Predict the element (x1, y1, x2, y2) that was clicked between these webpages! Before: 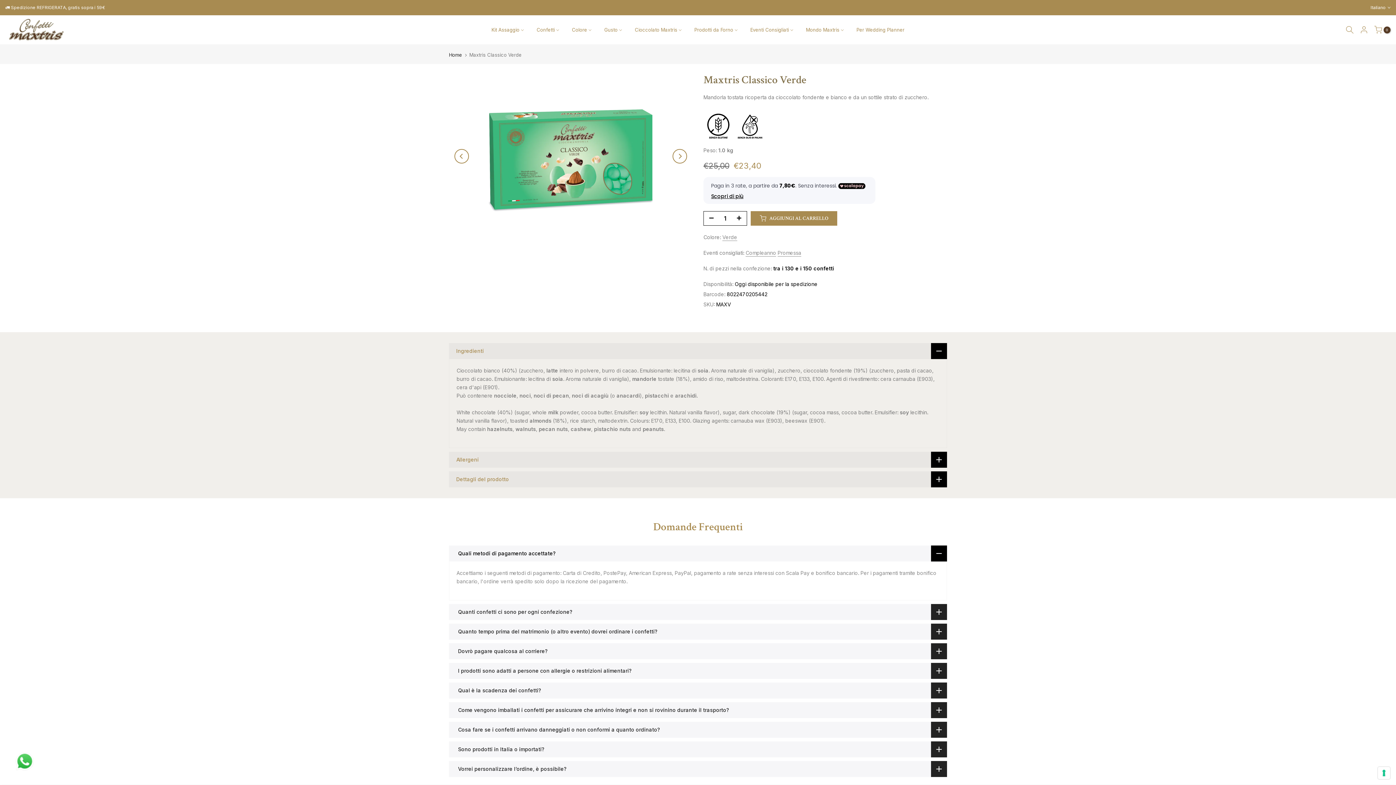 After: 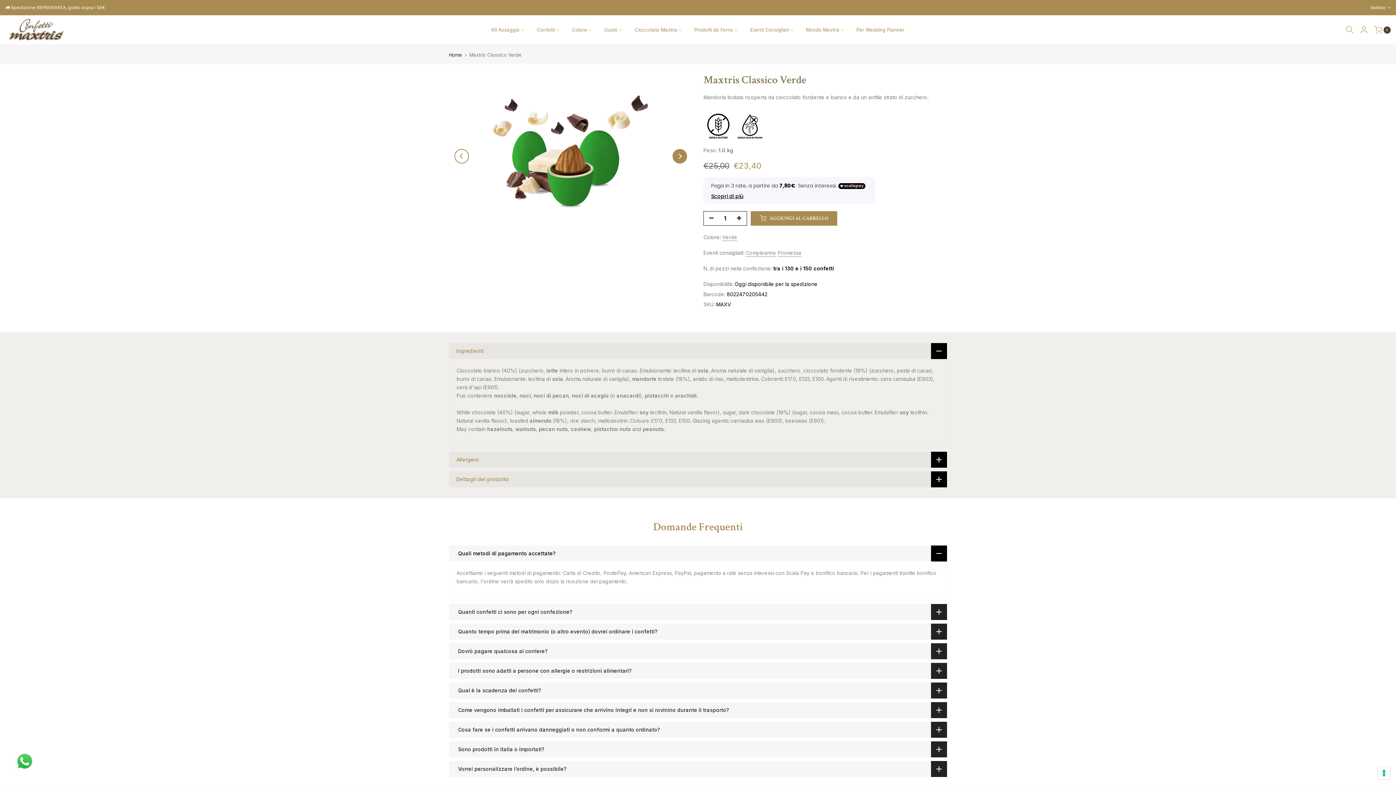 Action: label: Next bbox: (672, 148, 687, 163)